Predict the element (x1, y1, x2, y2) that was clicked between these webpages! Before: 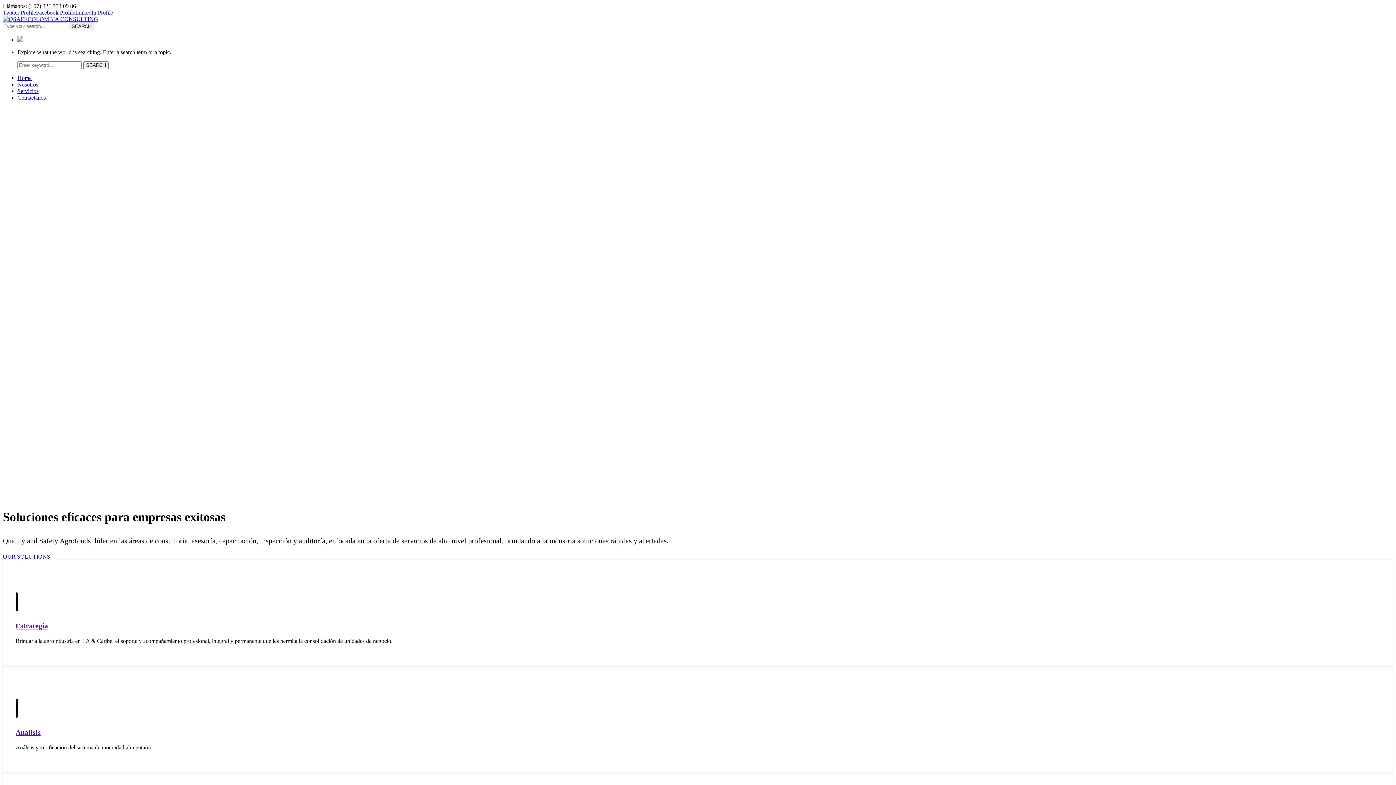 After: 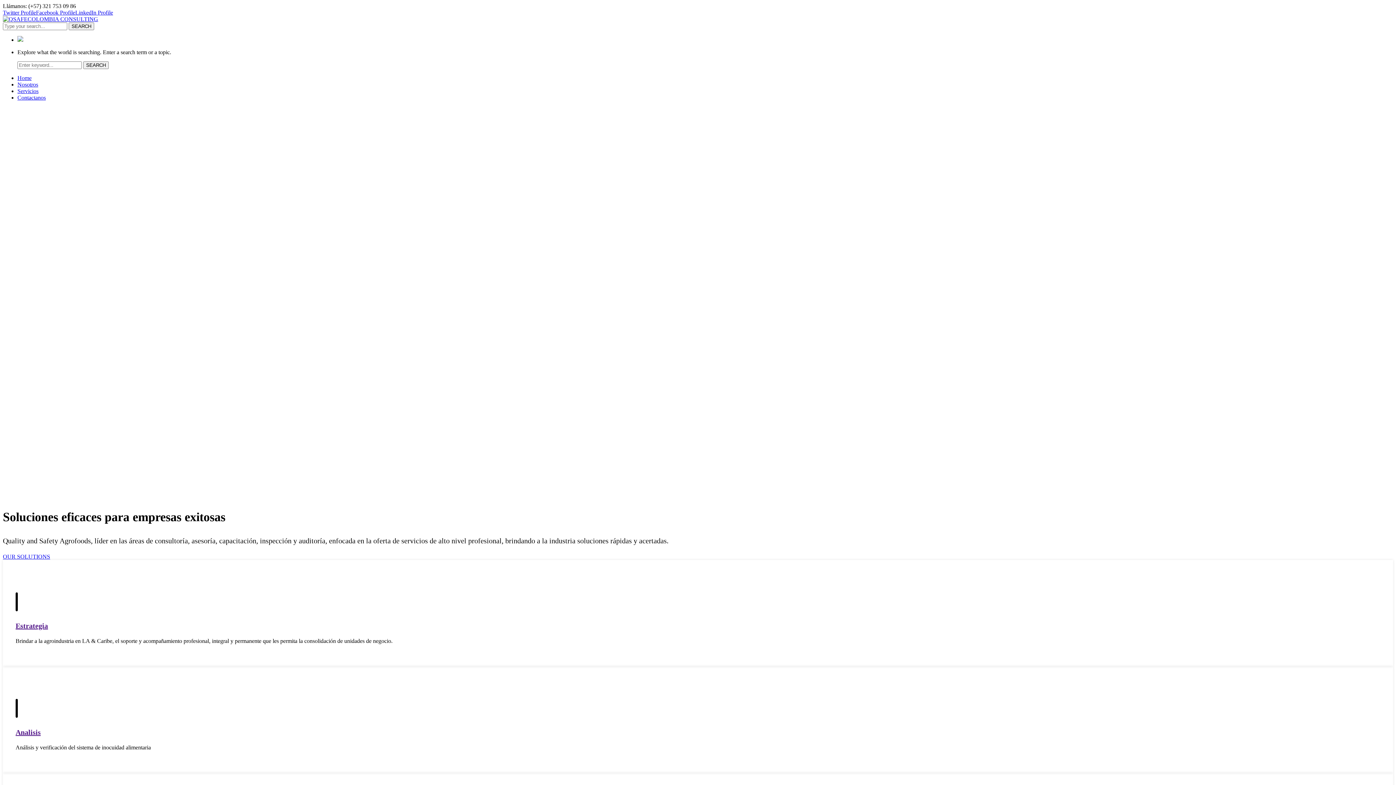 Action: bbox: (17, 36, 23, 42)